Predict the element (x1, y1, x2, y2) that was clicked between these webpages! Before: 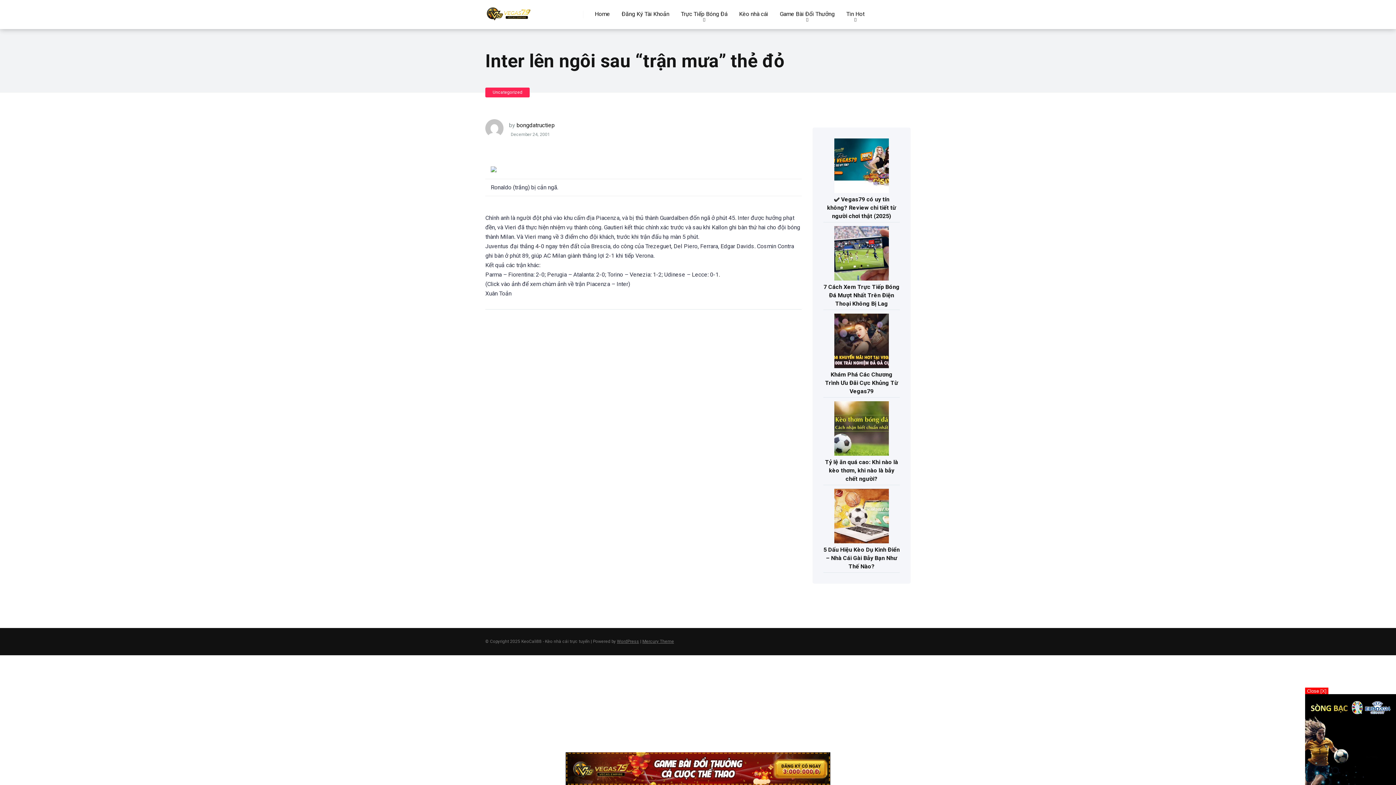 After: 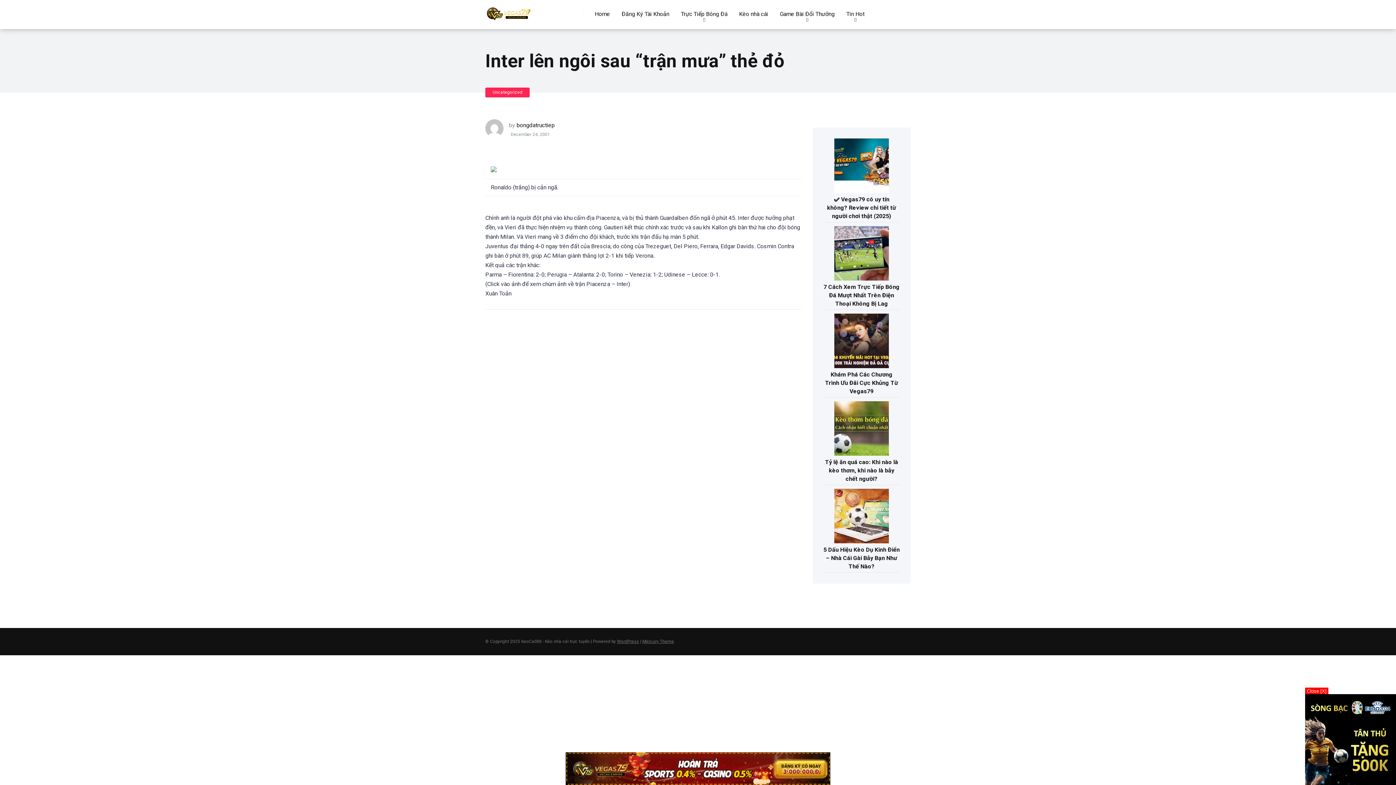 Action: bbox: (617, 639, 639, 644) label: WordPress